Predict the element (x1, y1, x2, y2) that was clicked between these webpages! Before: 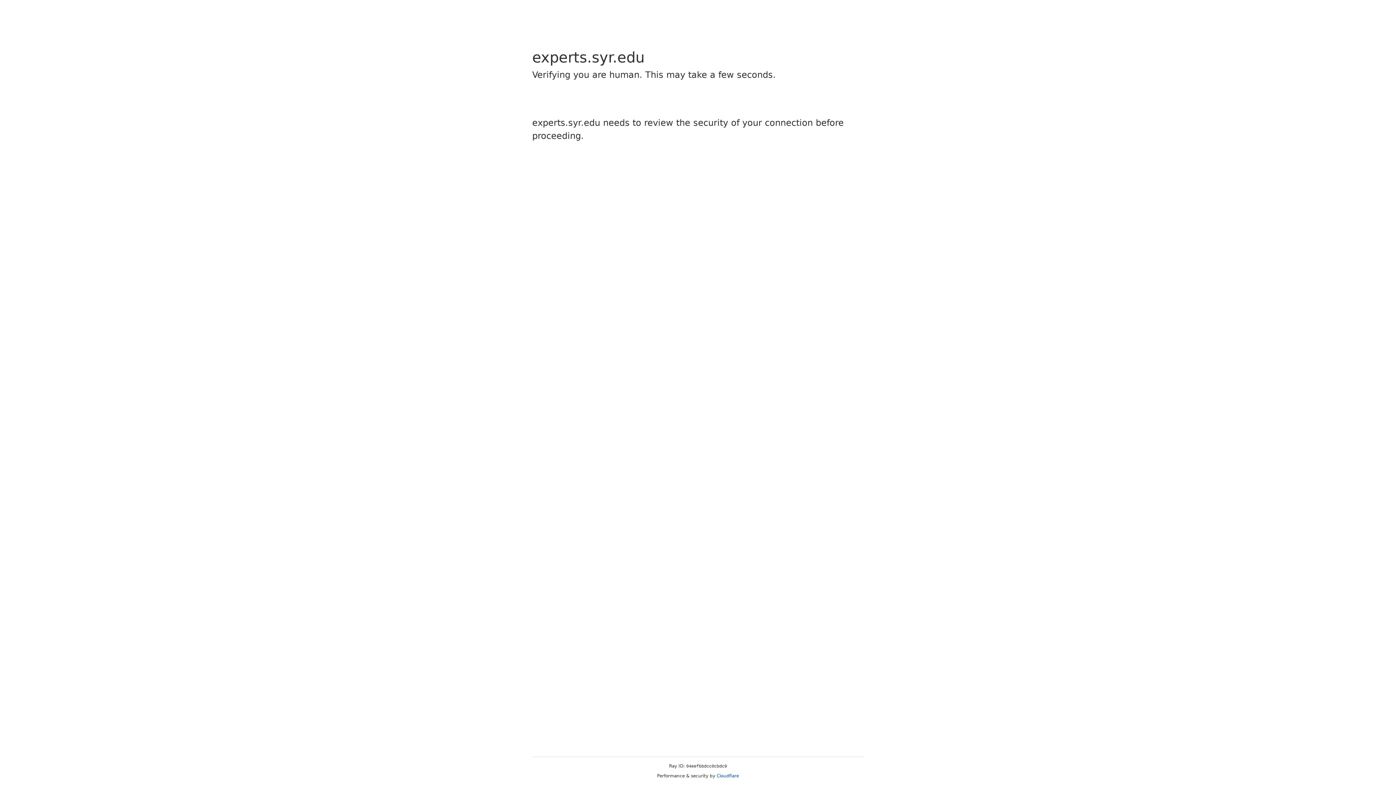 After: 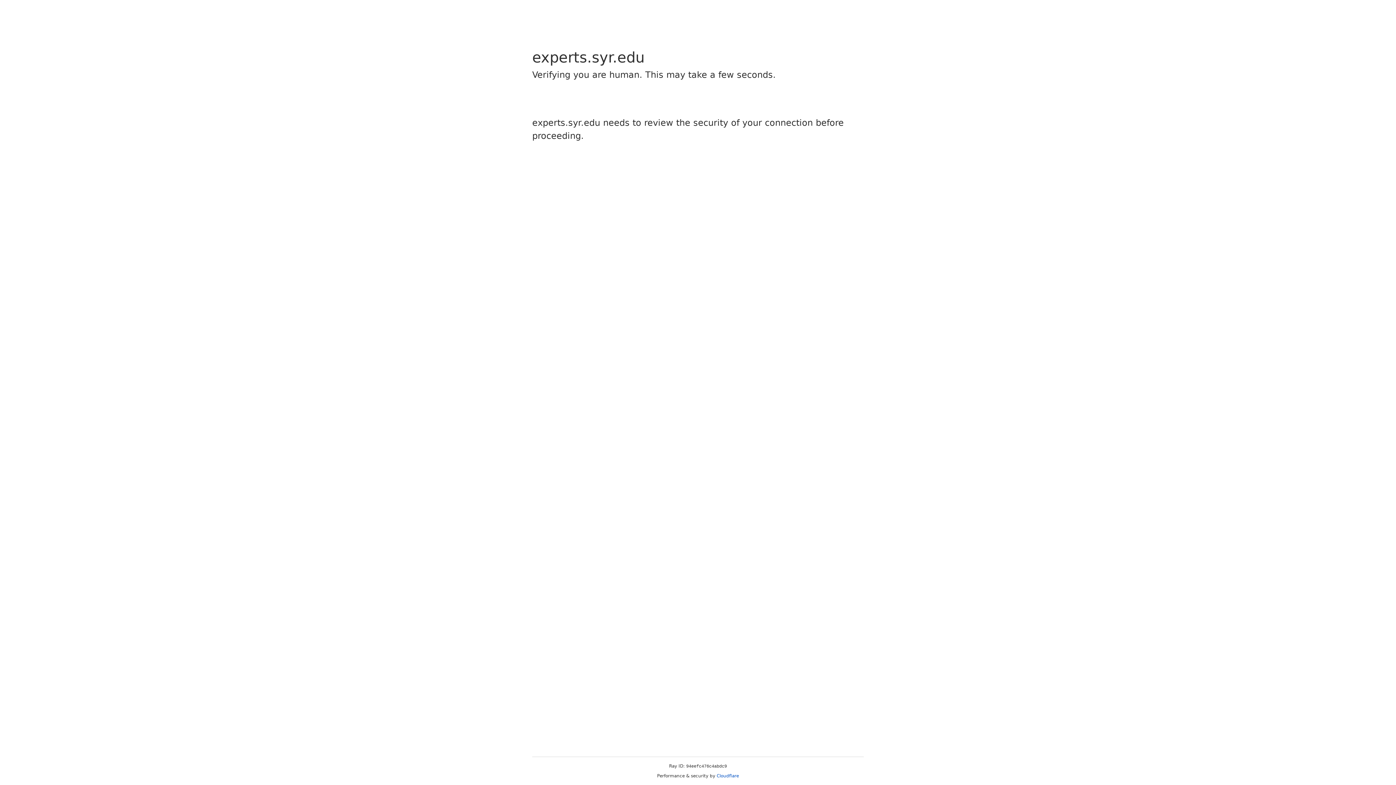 Action: bbox: (716, 773, 739, 778) label: Cloudflare